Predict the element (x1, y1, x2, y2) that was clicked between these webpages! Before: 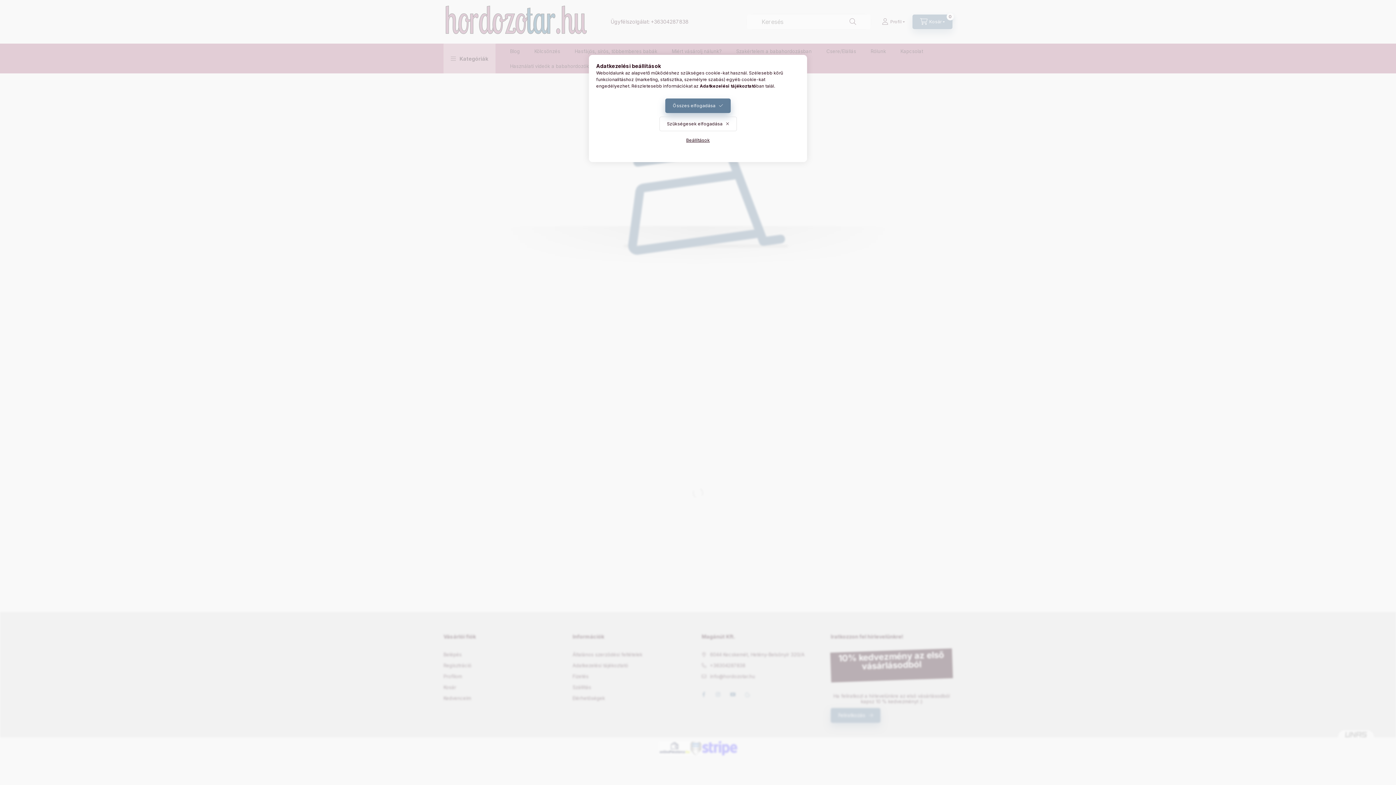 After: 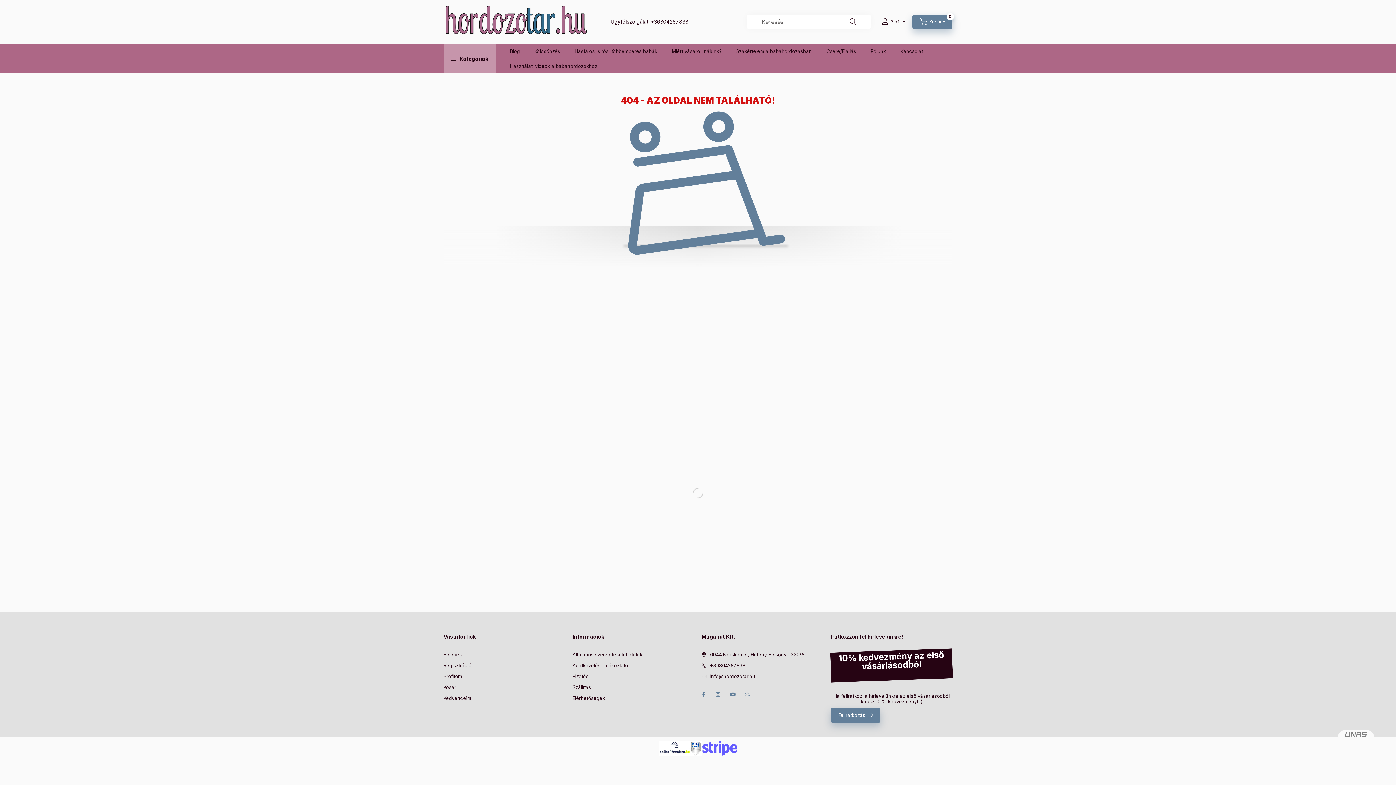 Action: bbox: (659, 116, 736, 131) label: Szükségesek elfogadása